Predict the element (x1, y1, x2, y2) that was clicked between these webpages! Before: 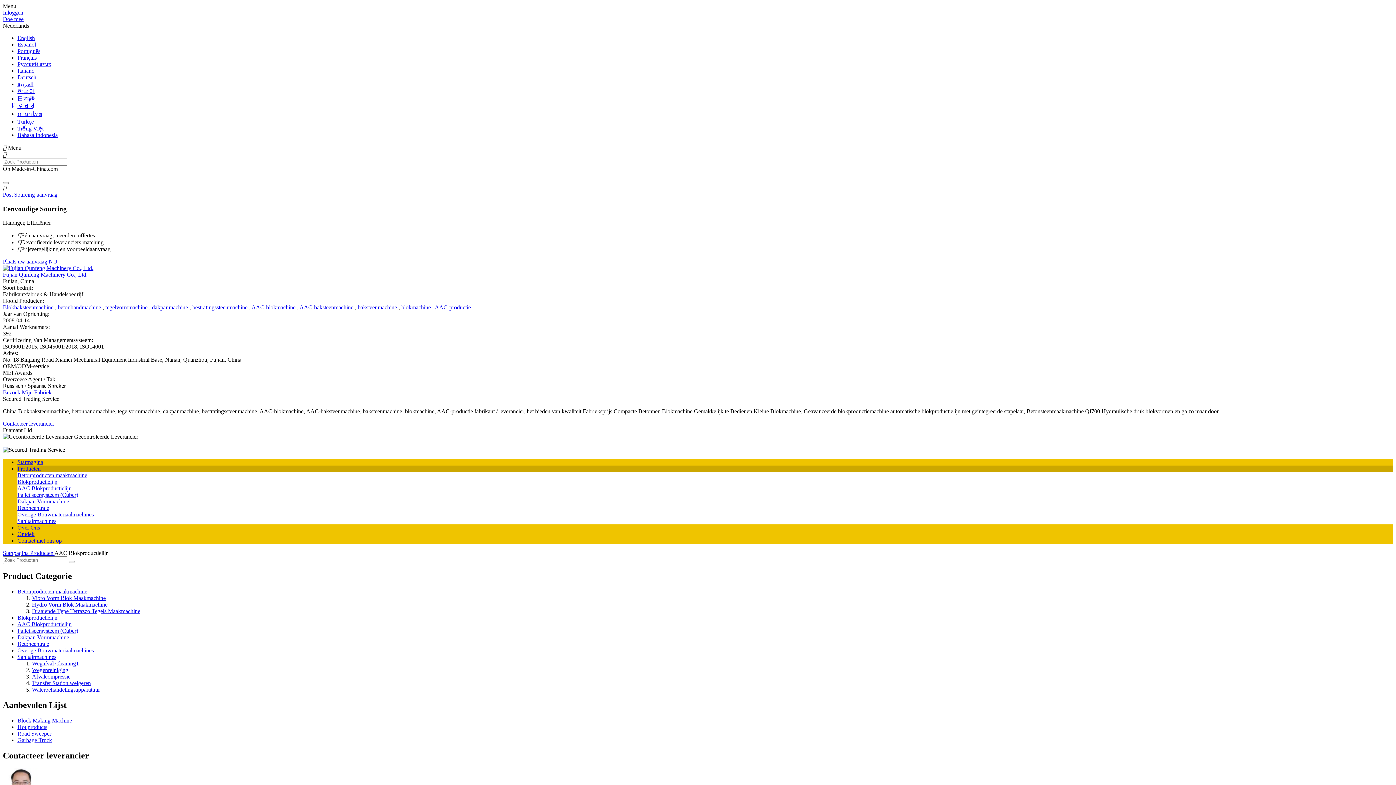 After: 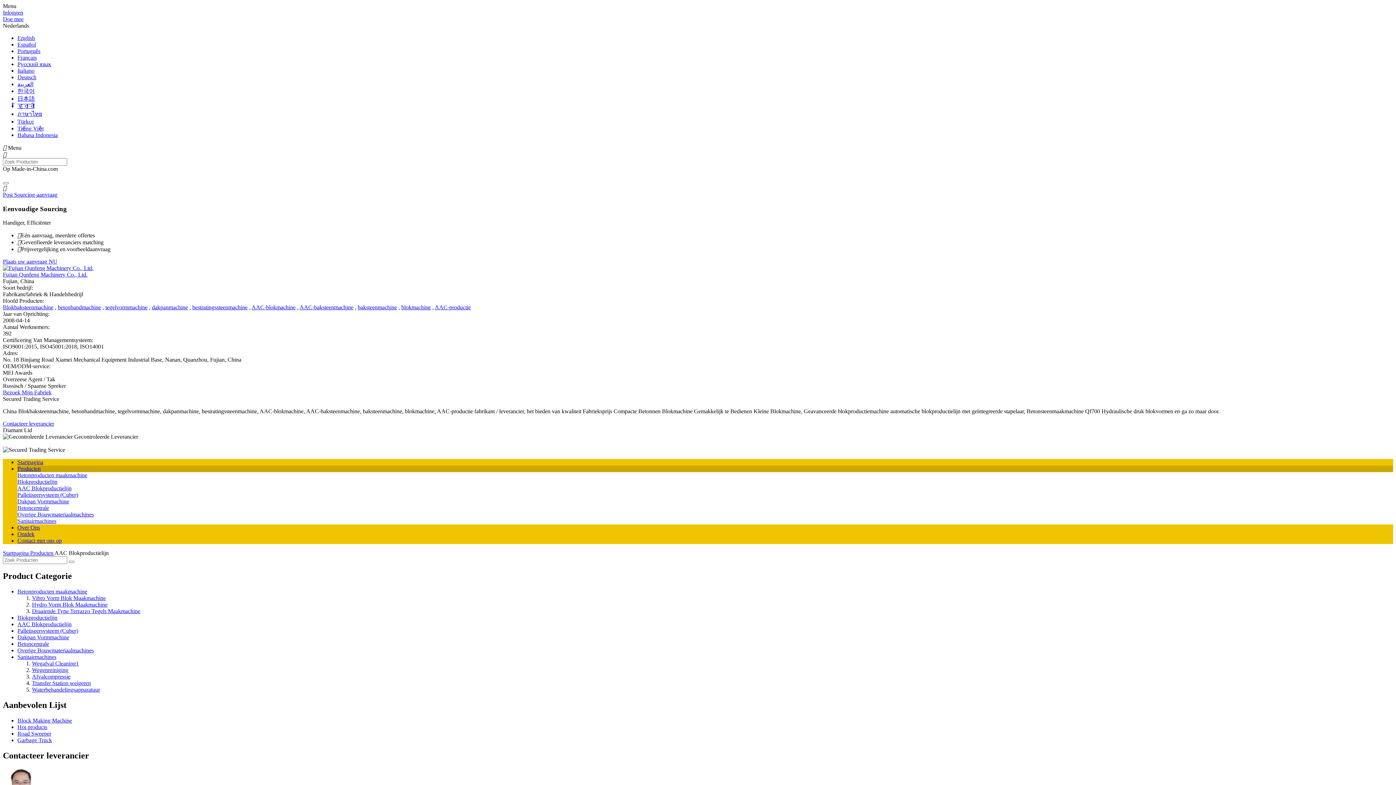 Action: label: betonbandmachine bbox: (57, 304, 101, 310)